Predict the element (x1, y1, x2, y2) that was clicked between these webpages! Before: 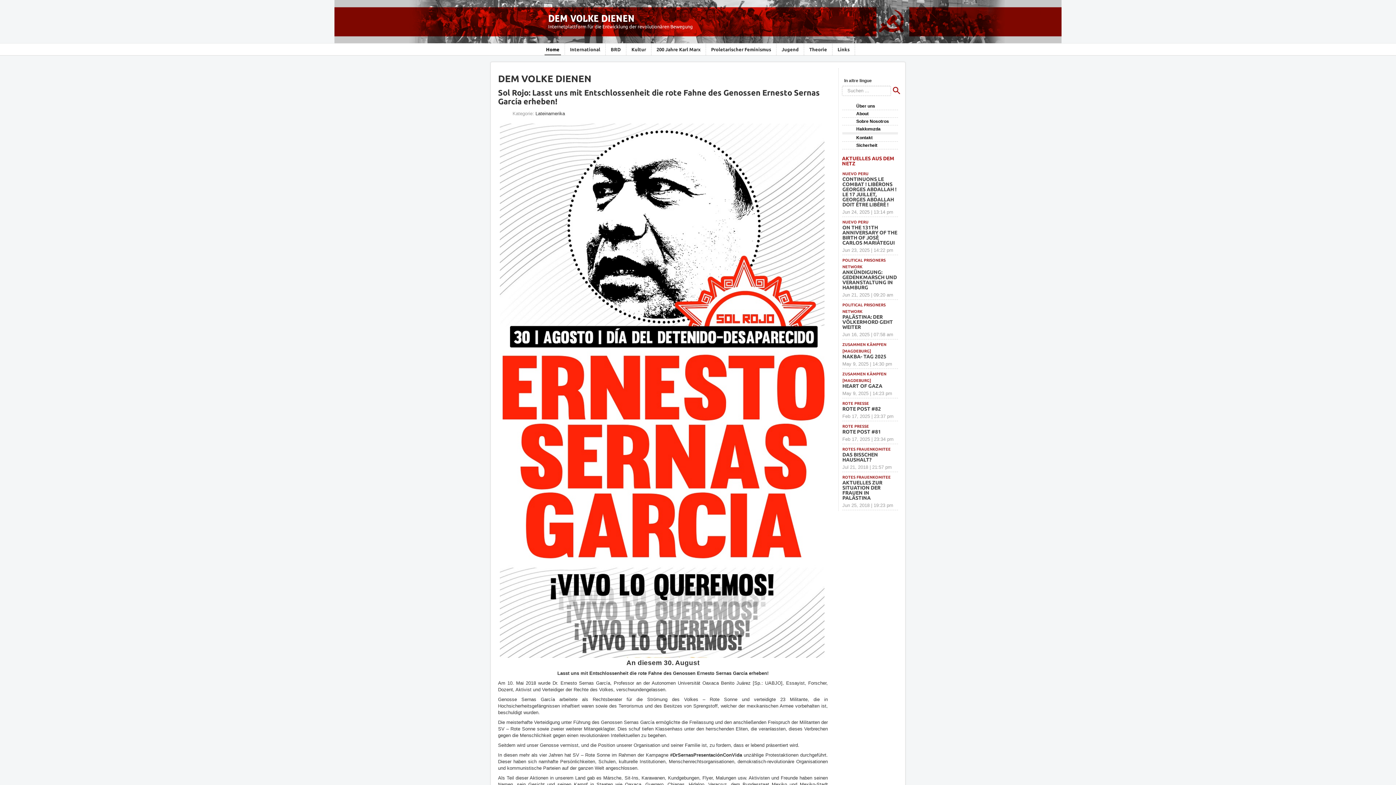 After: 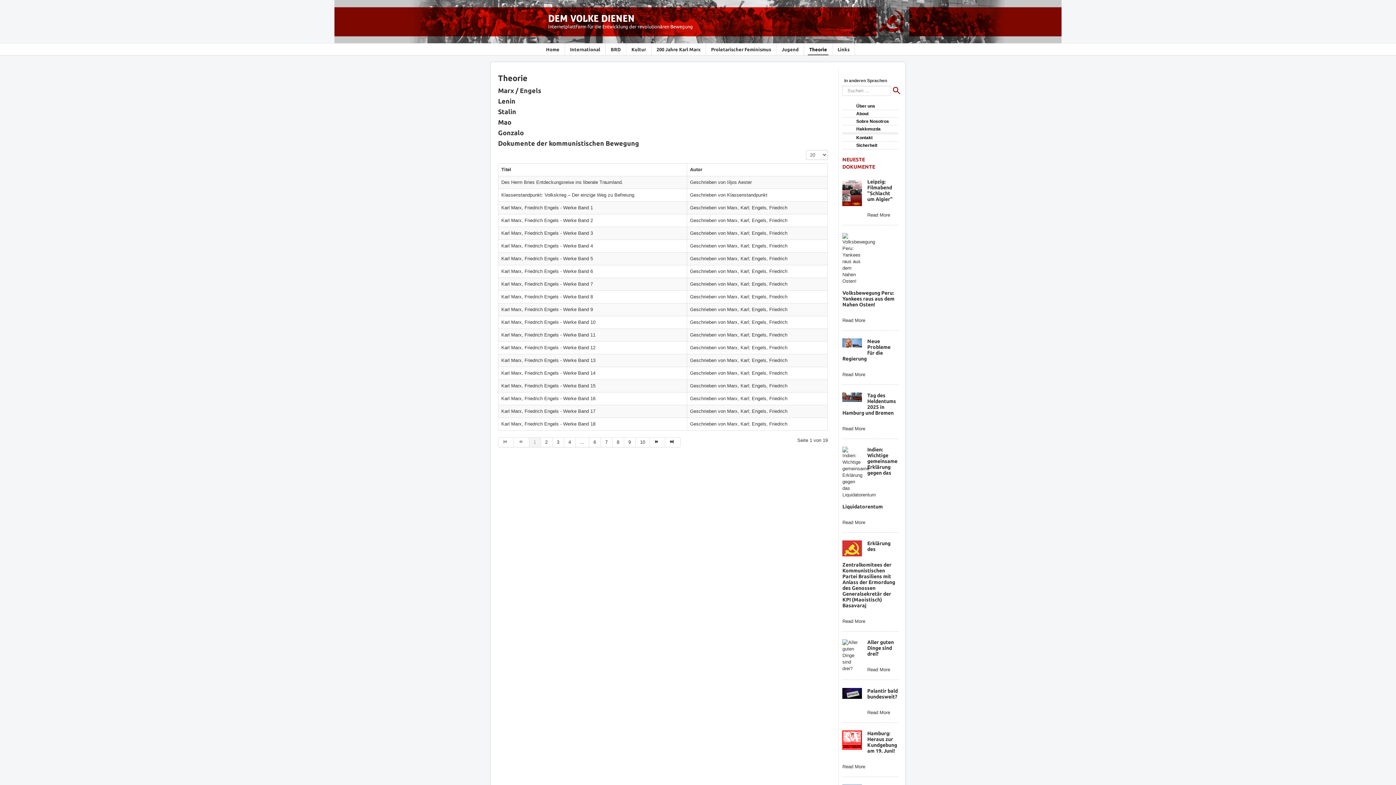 Action: bbox: (808, 44, 828, 54) label: Theorie